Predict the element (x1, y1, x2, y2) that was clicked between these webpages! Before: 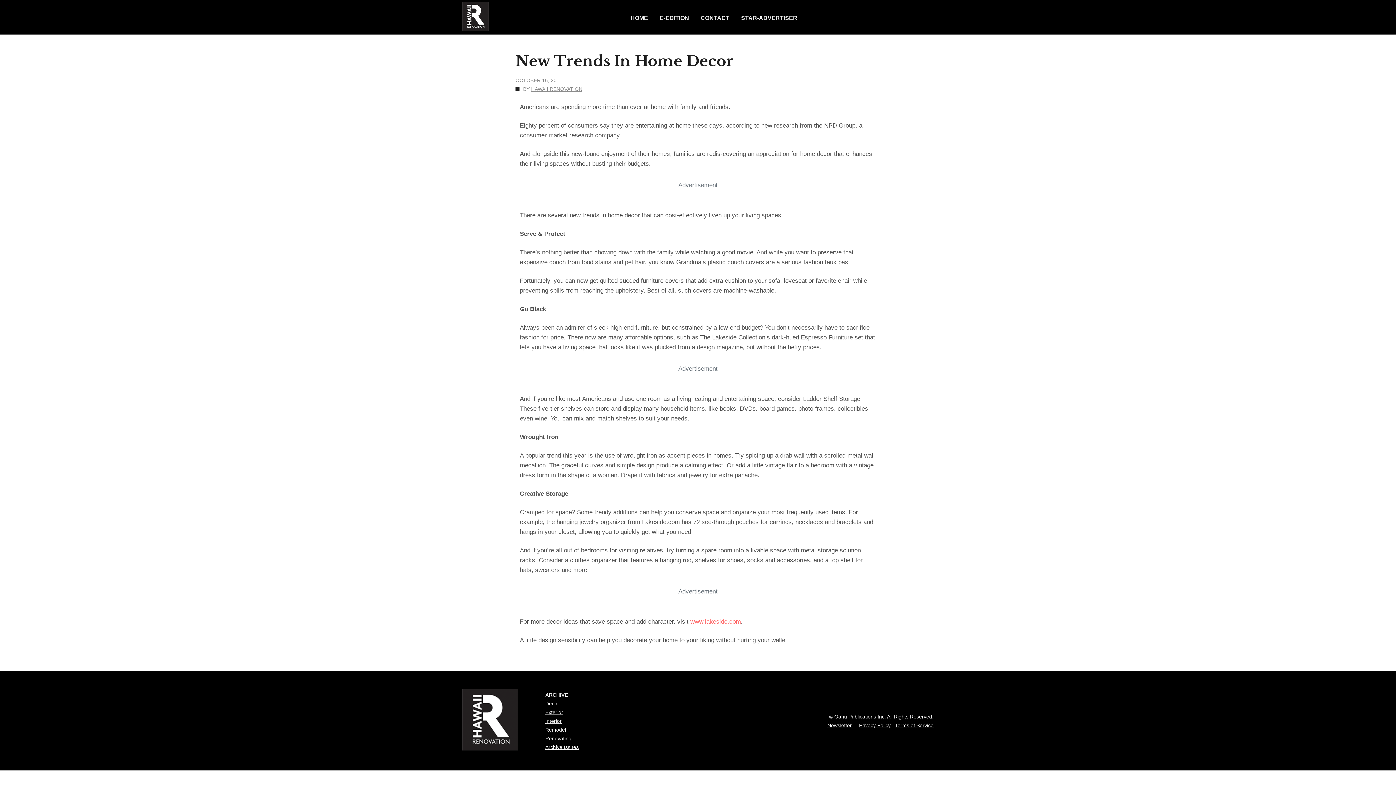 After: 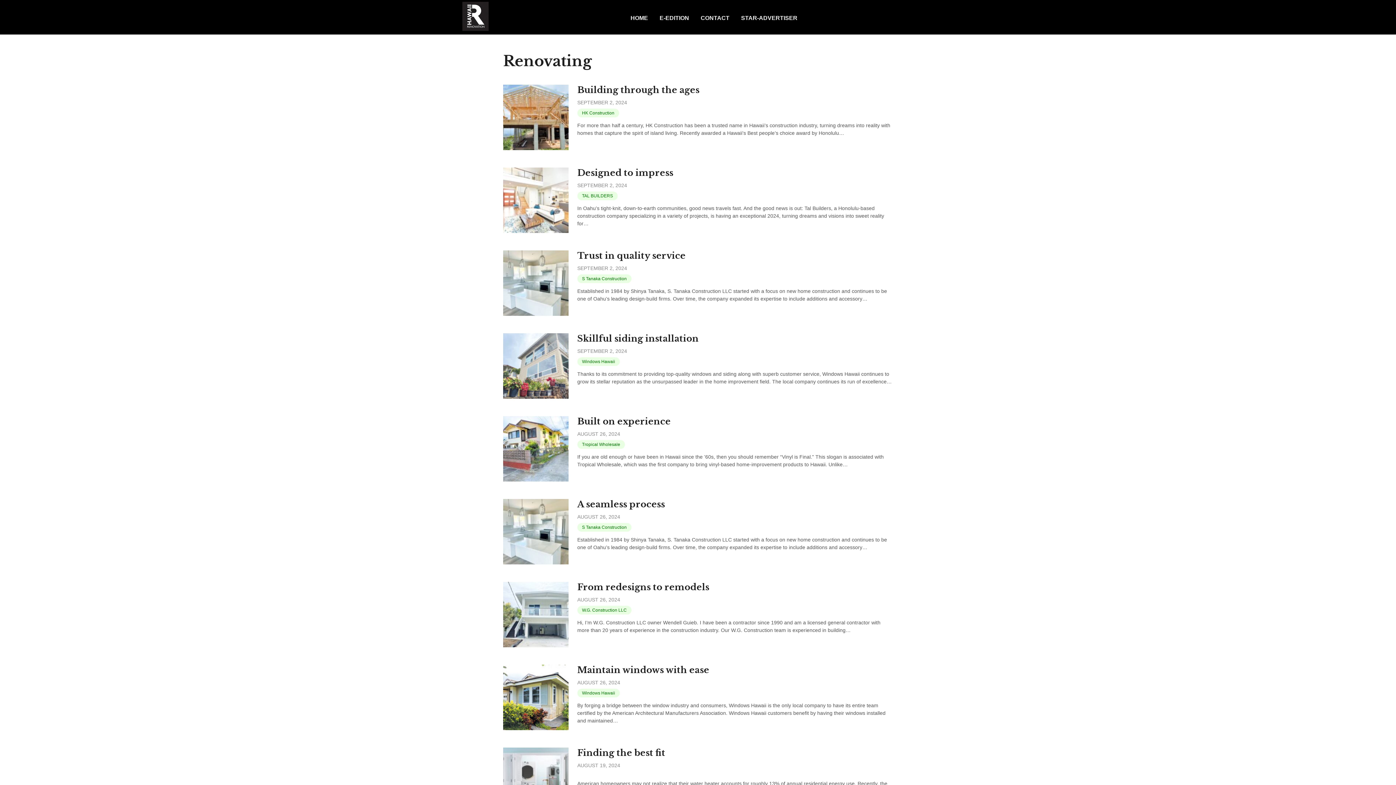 Action: bbox: (545, 735, 571, 741) label: Renovating